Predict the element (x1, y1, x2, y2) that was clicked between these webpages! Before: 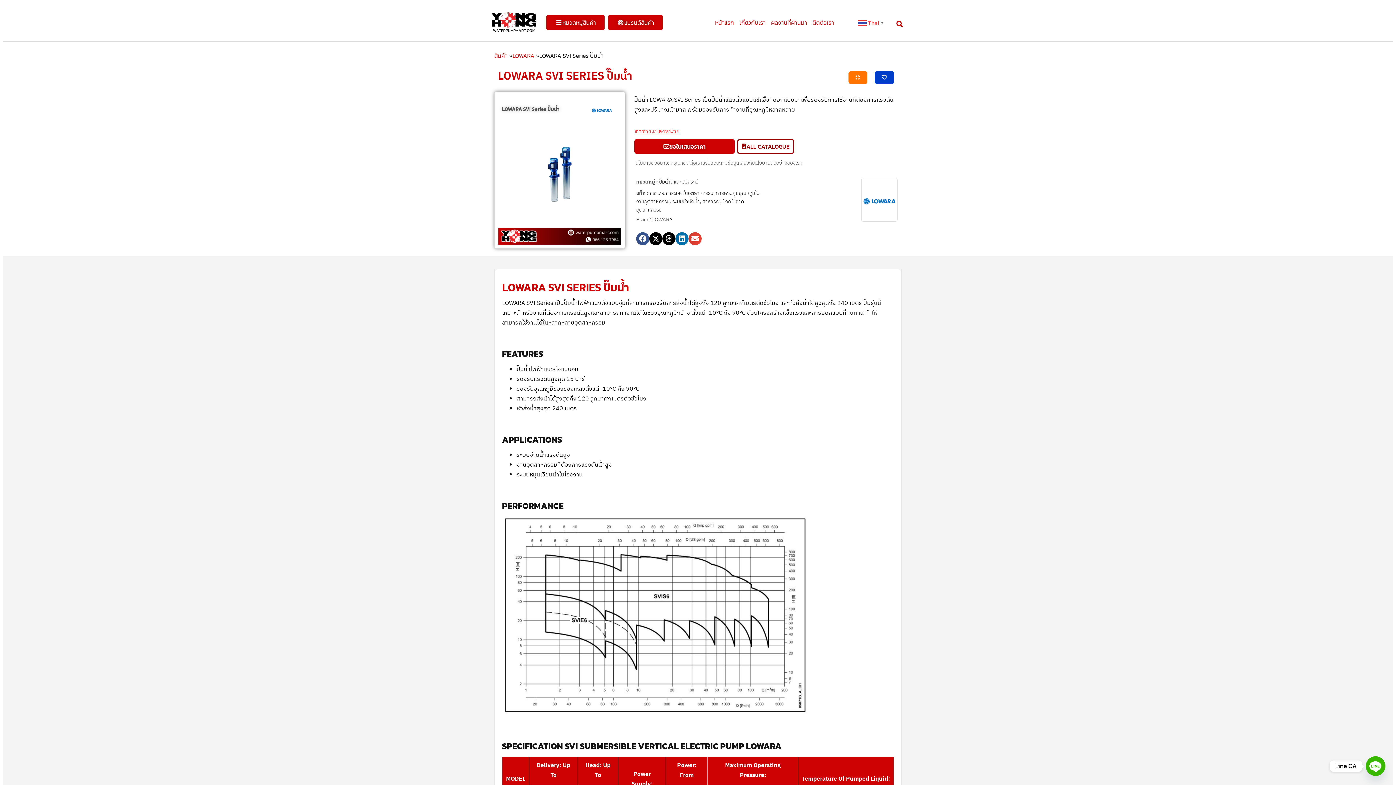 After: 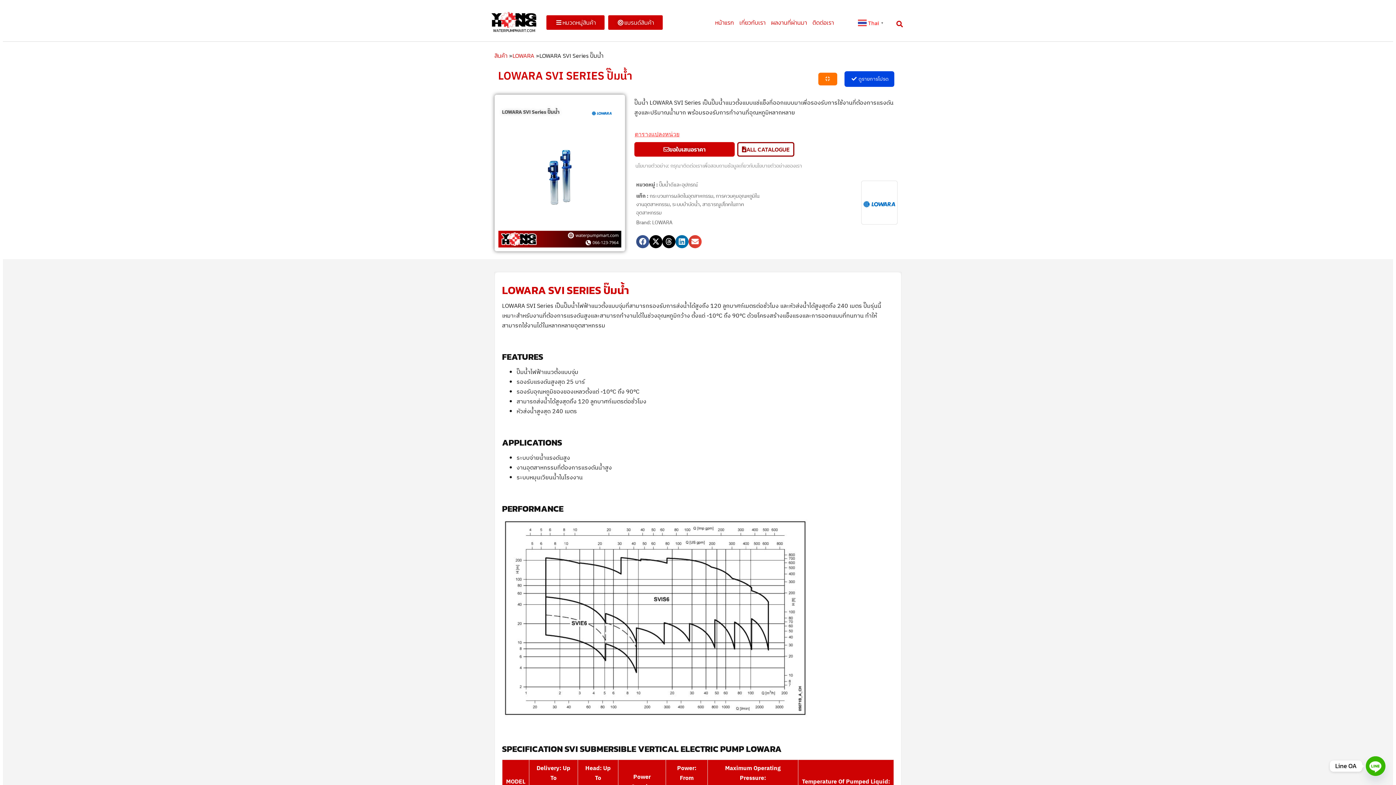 Action: bbox: (874, 71, 894, 84)